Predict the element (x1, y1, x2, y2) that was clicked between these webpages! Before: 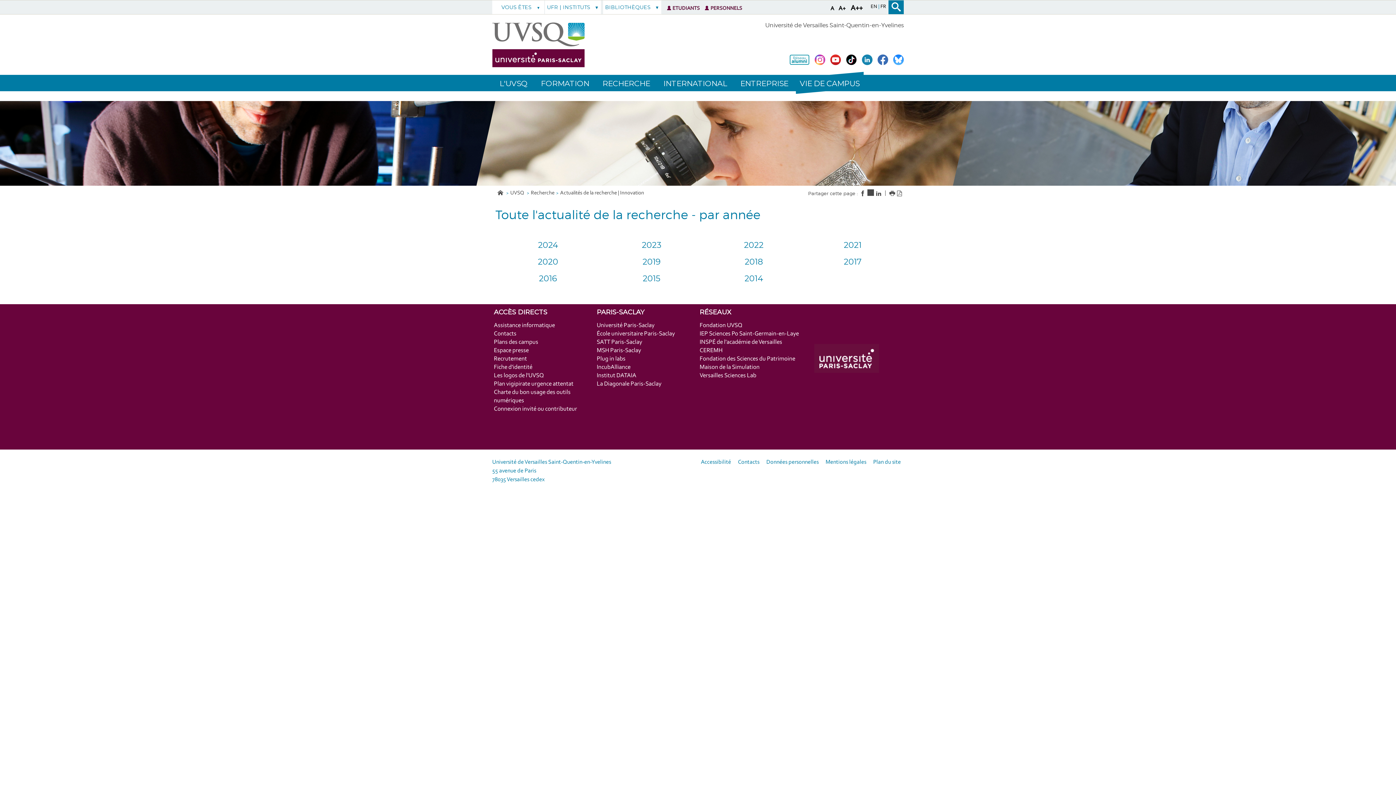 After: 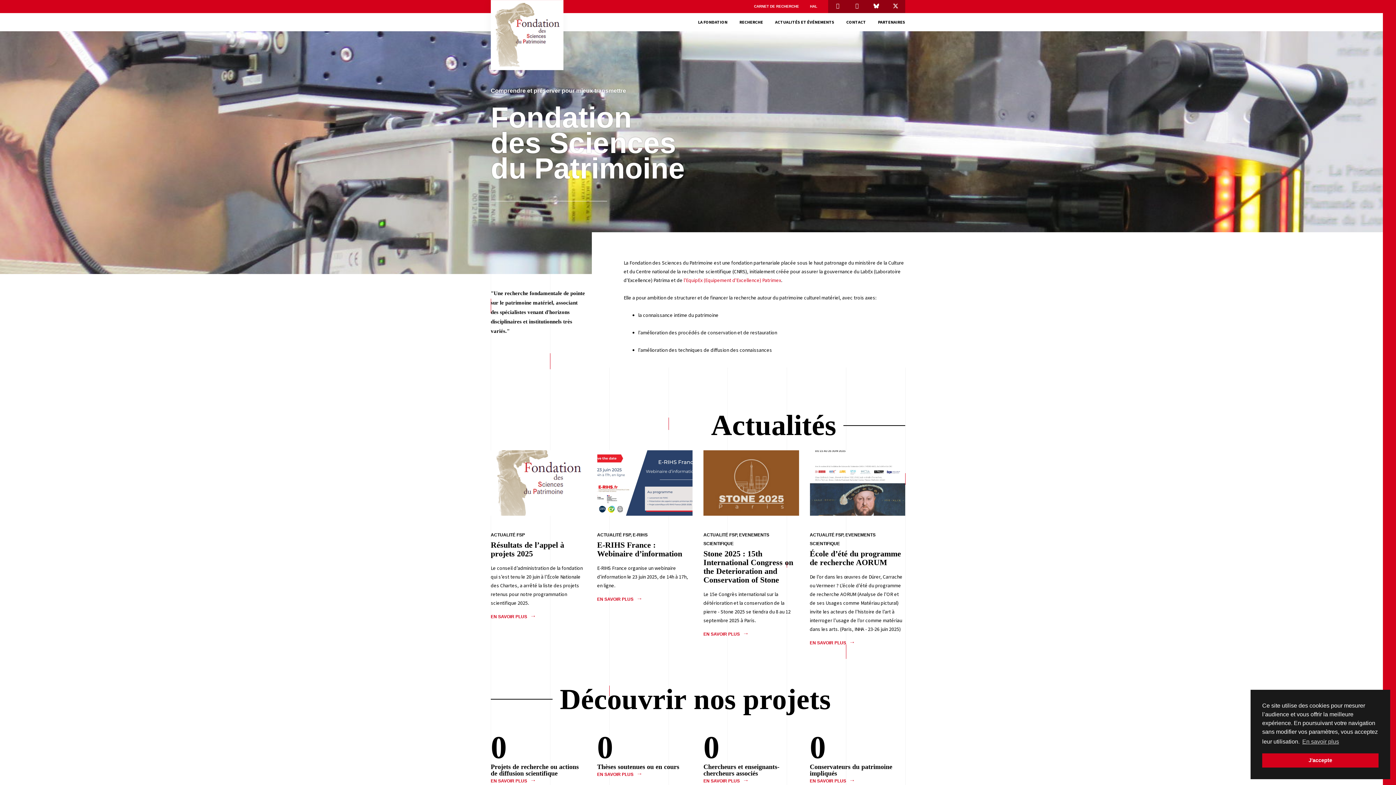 Action: label: Fondation des Sciences du Patrimoine bbox: (699, 355, 795, 362)